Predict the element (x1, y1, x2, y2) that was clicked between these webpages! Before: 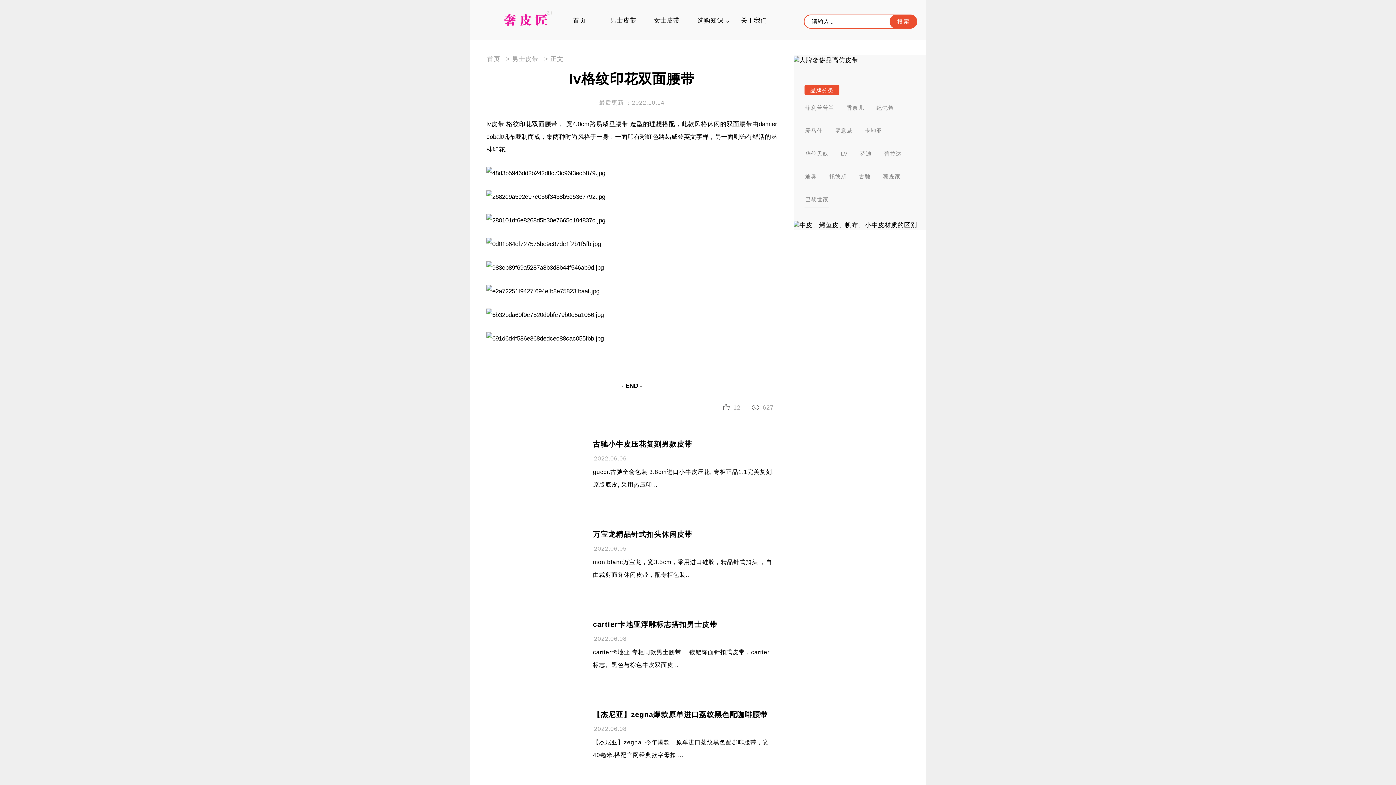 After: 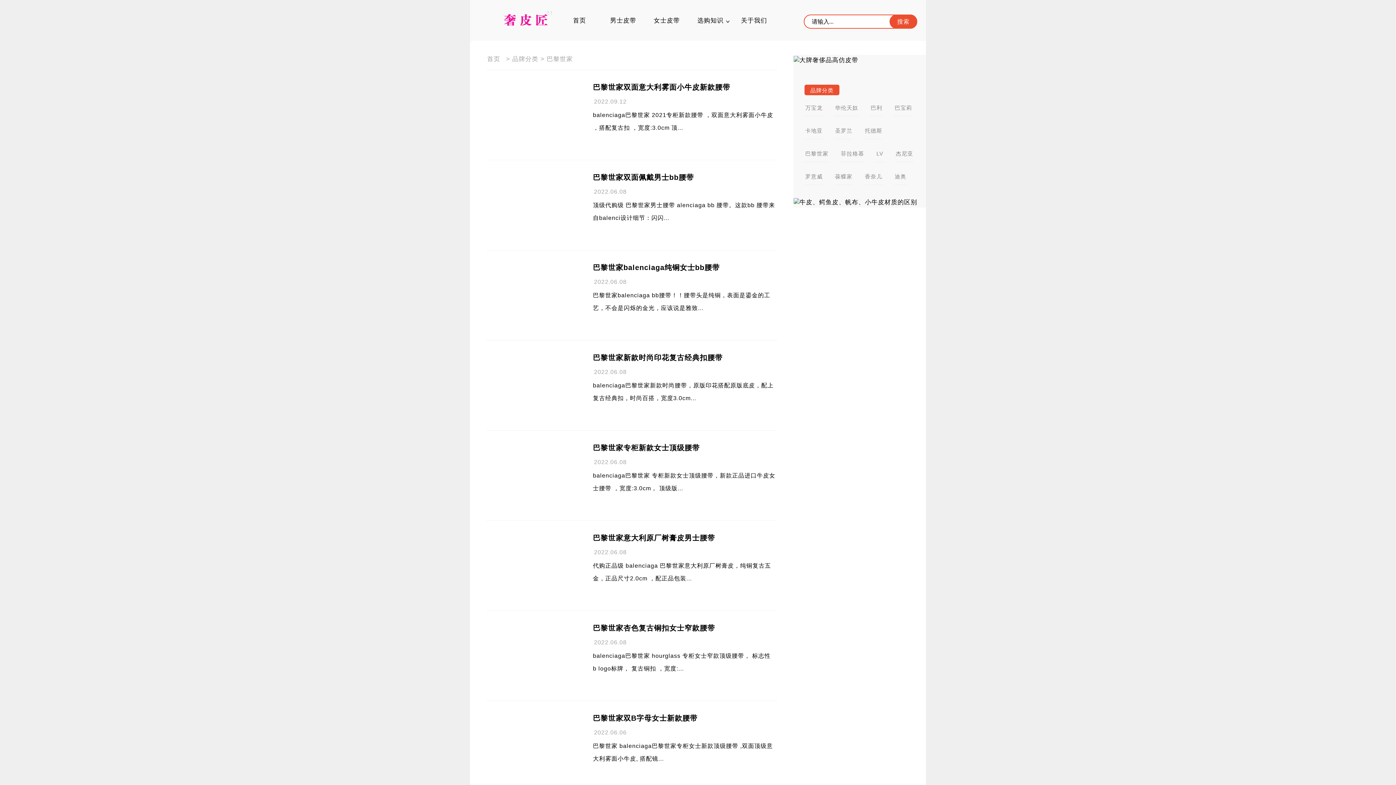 Action: bbox: (804, 196, 829, 208) label: 巴黎世家